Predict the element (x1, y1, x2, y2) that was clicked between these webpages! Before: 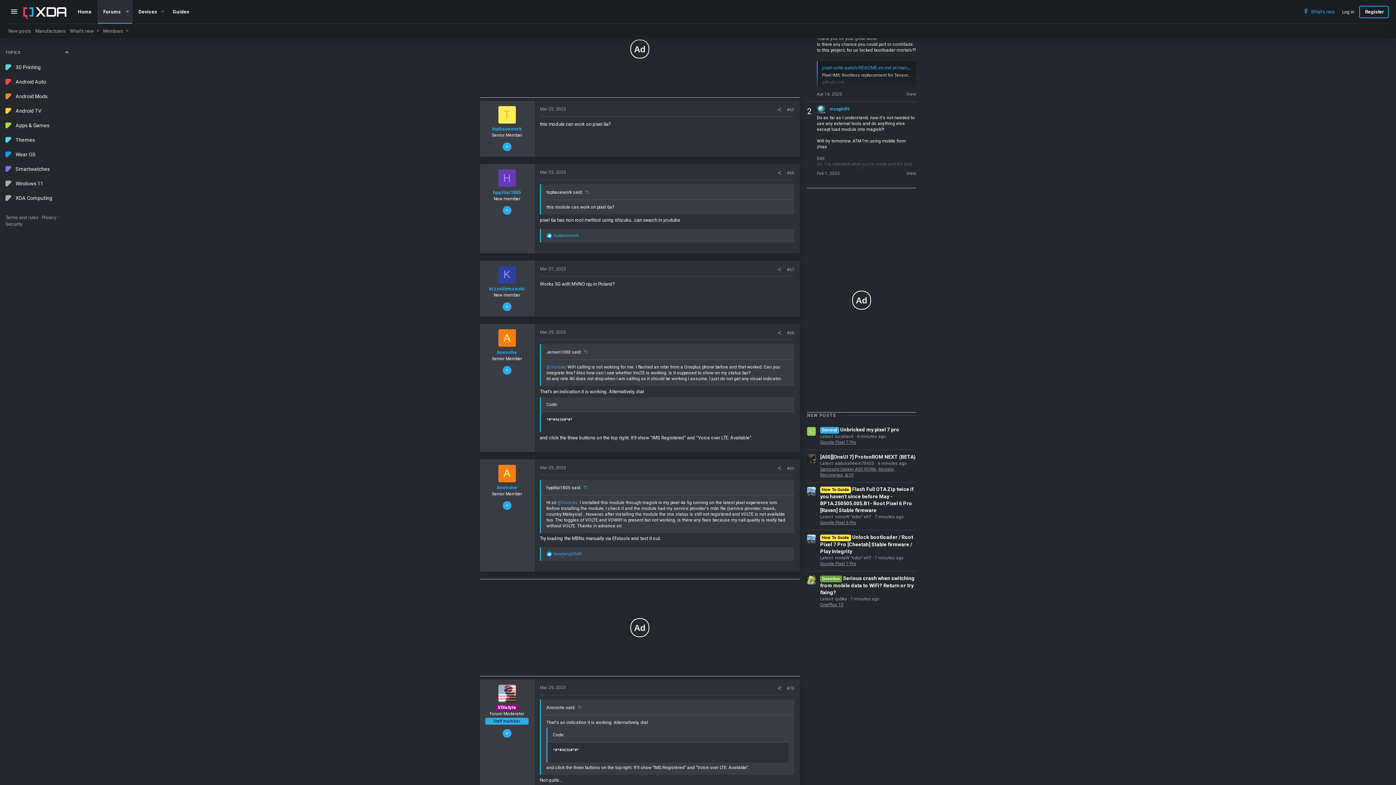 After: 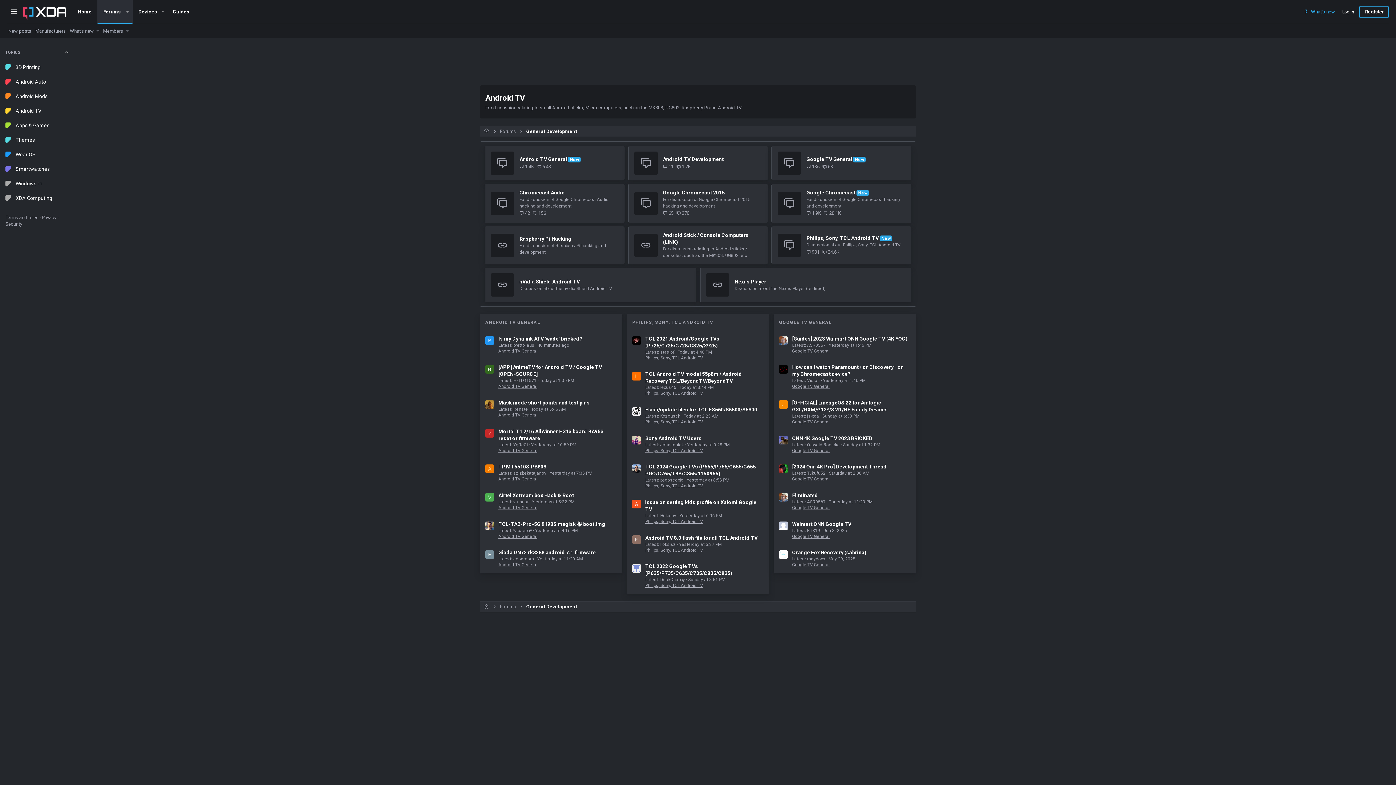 Action: label: Android TV bbox: (0, 103, 75, 118)